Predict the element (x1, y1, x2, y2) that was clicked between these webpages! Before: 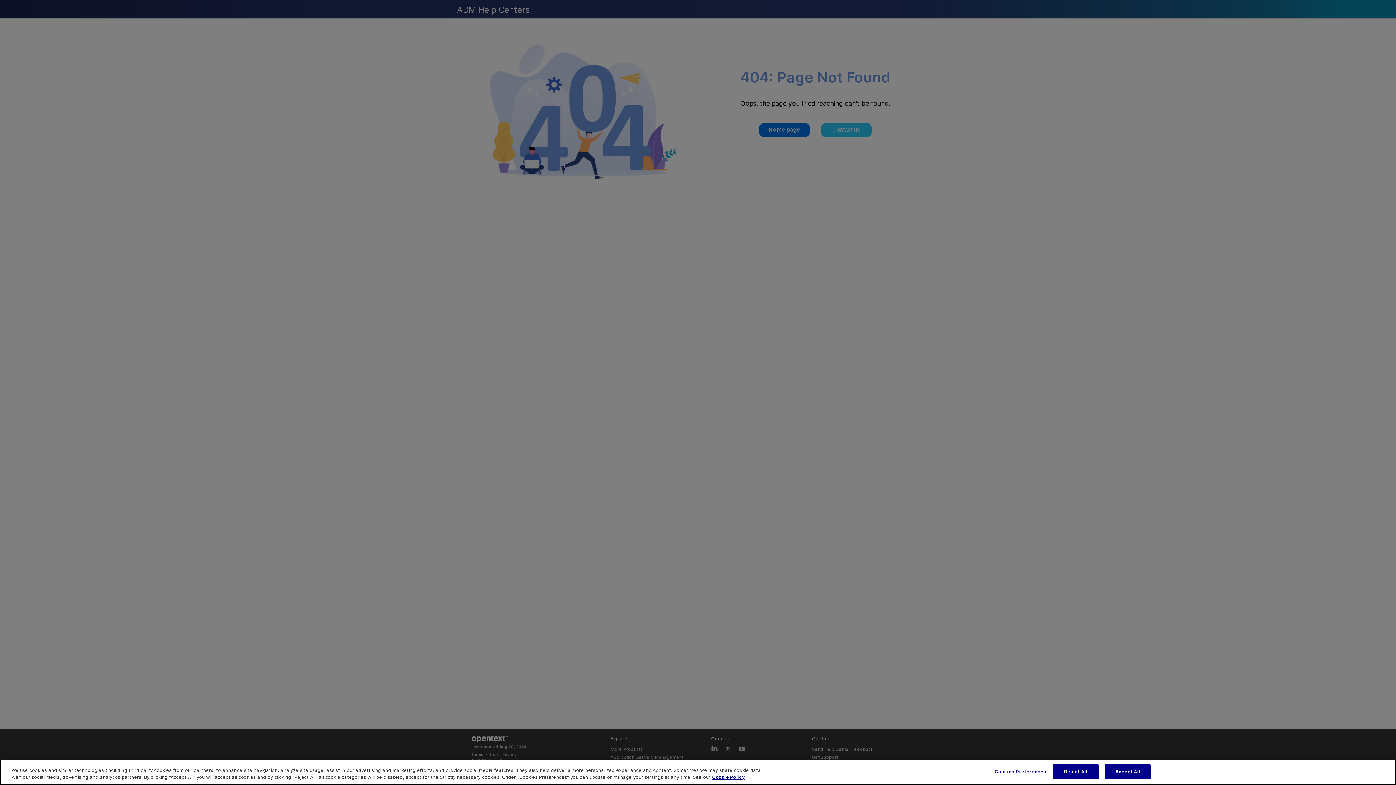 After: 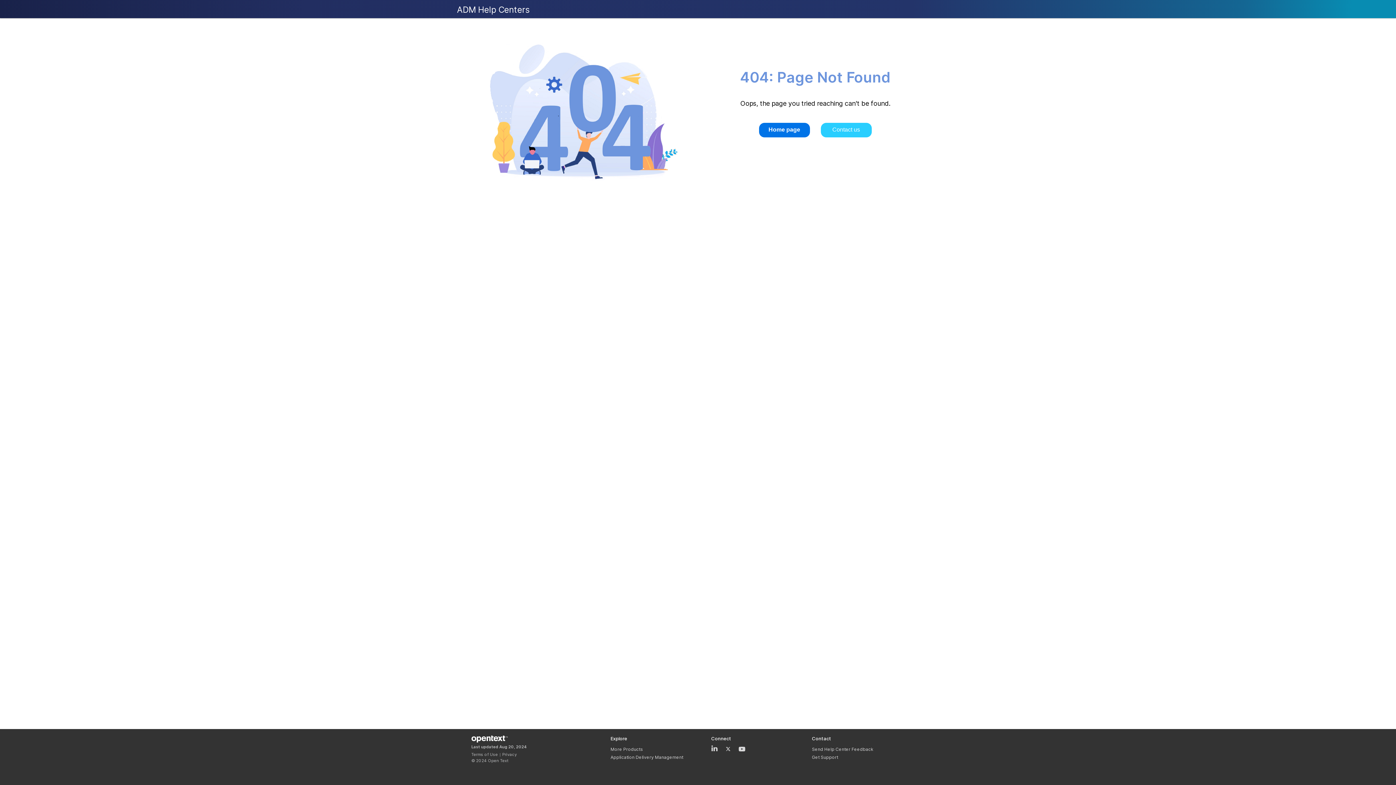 Action: label: Reject All bbox: (1053, 764, 1098, 779)